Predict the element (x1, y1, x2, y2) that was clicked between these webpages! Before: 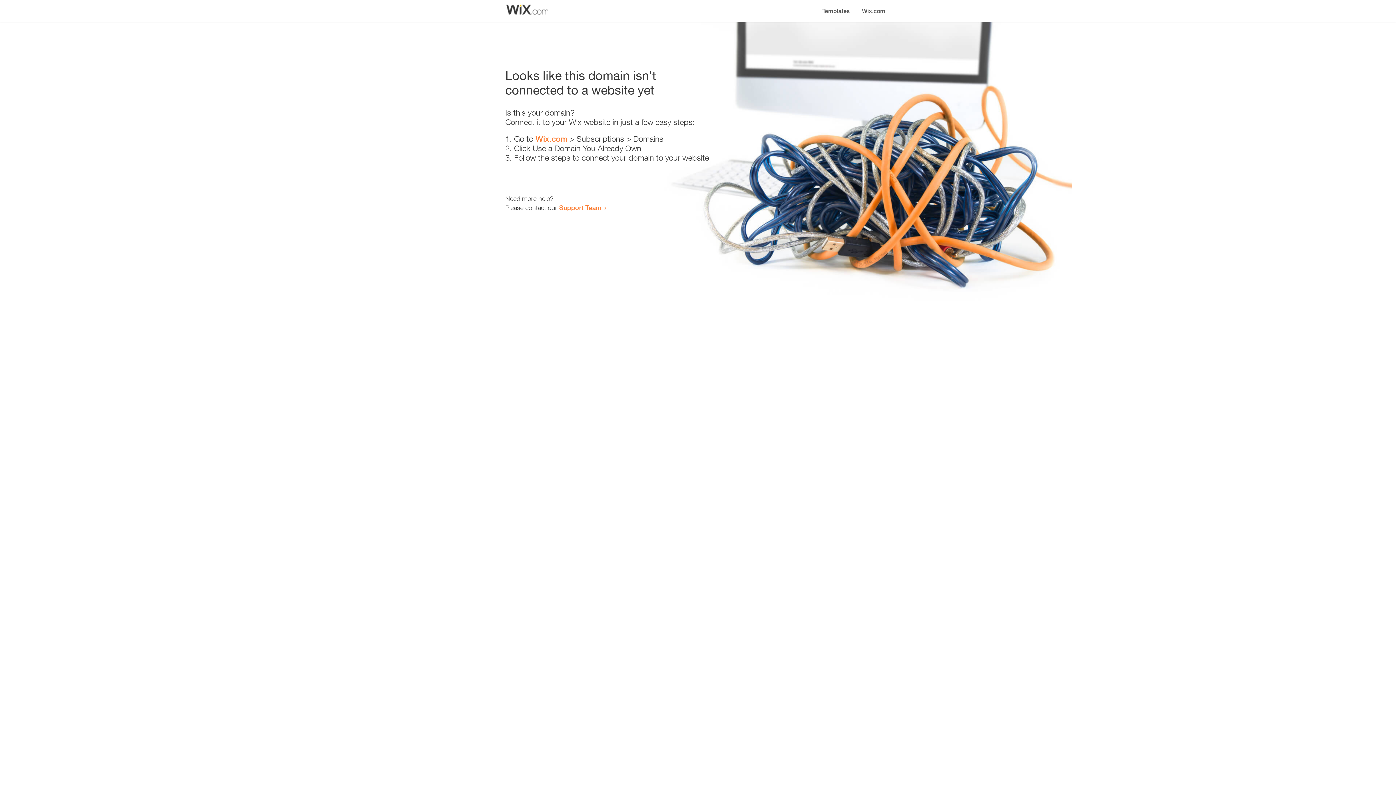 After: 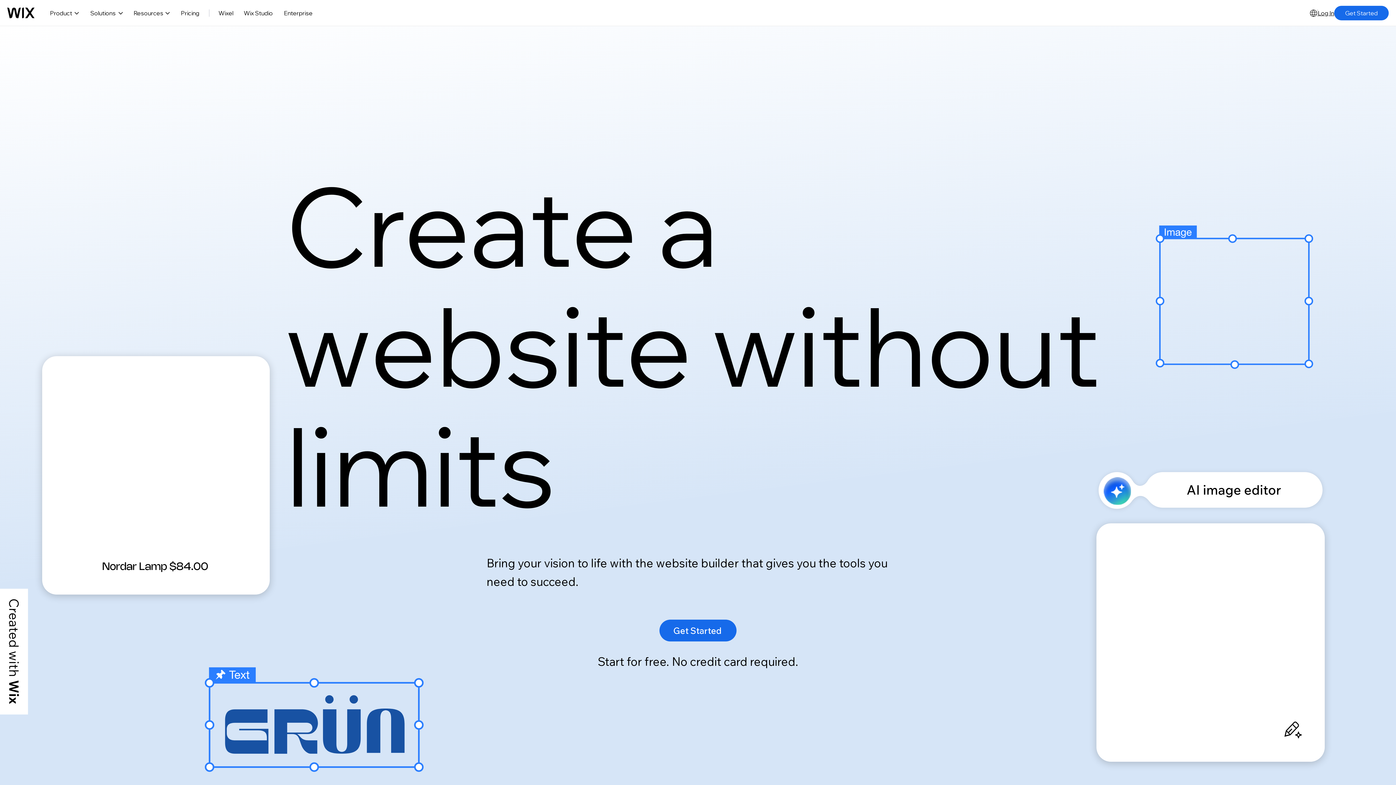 Action: label: Wix.com bbox: (856, 0, 890, 14)